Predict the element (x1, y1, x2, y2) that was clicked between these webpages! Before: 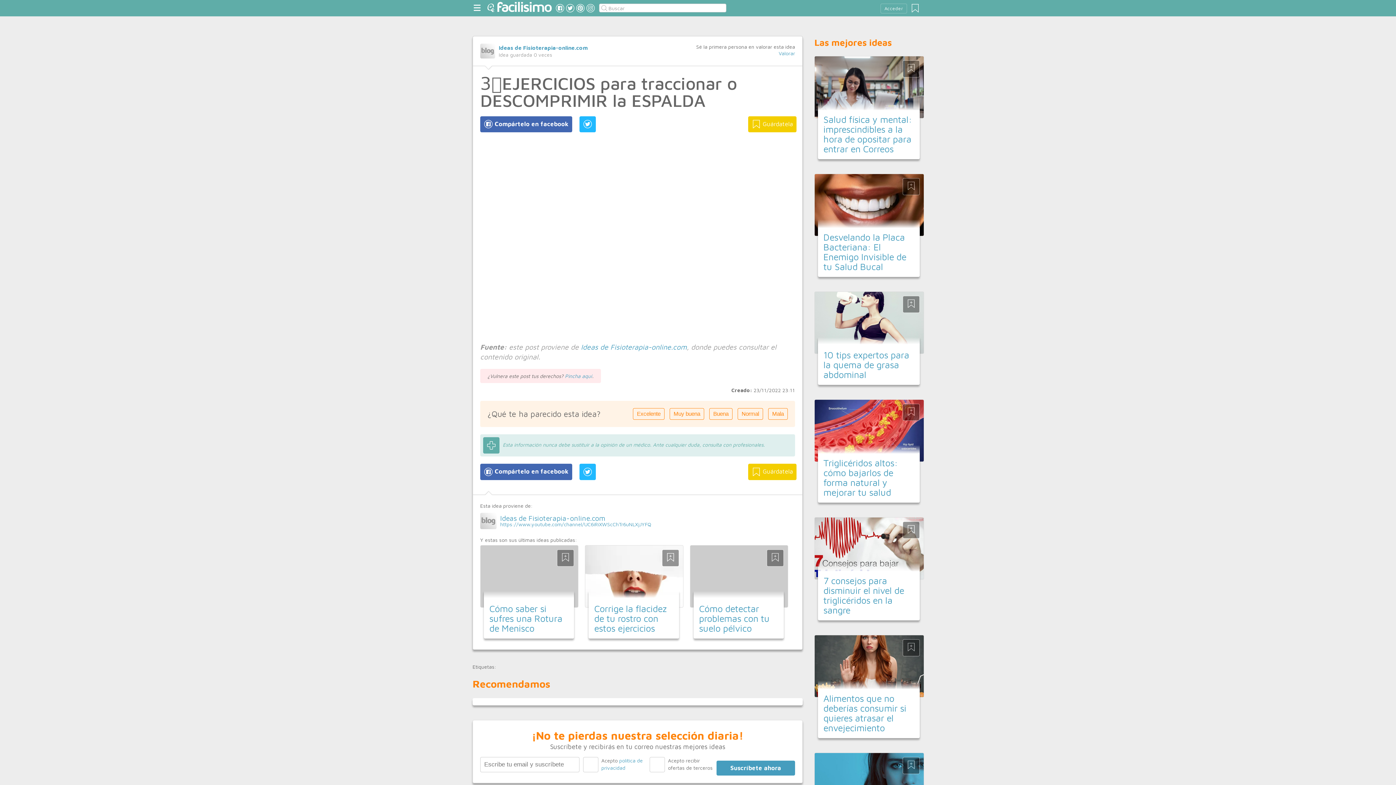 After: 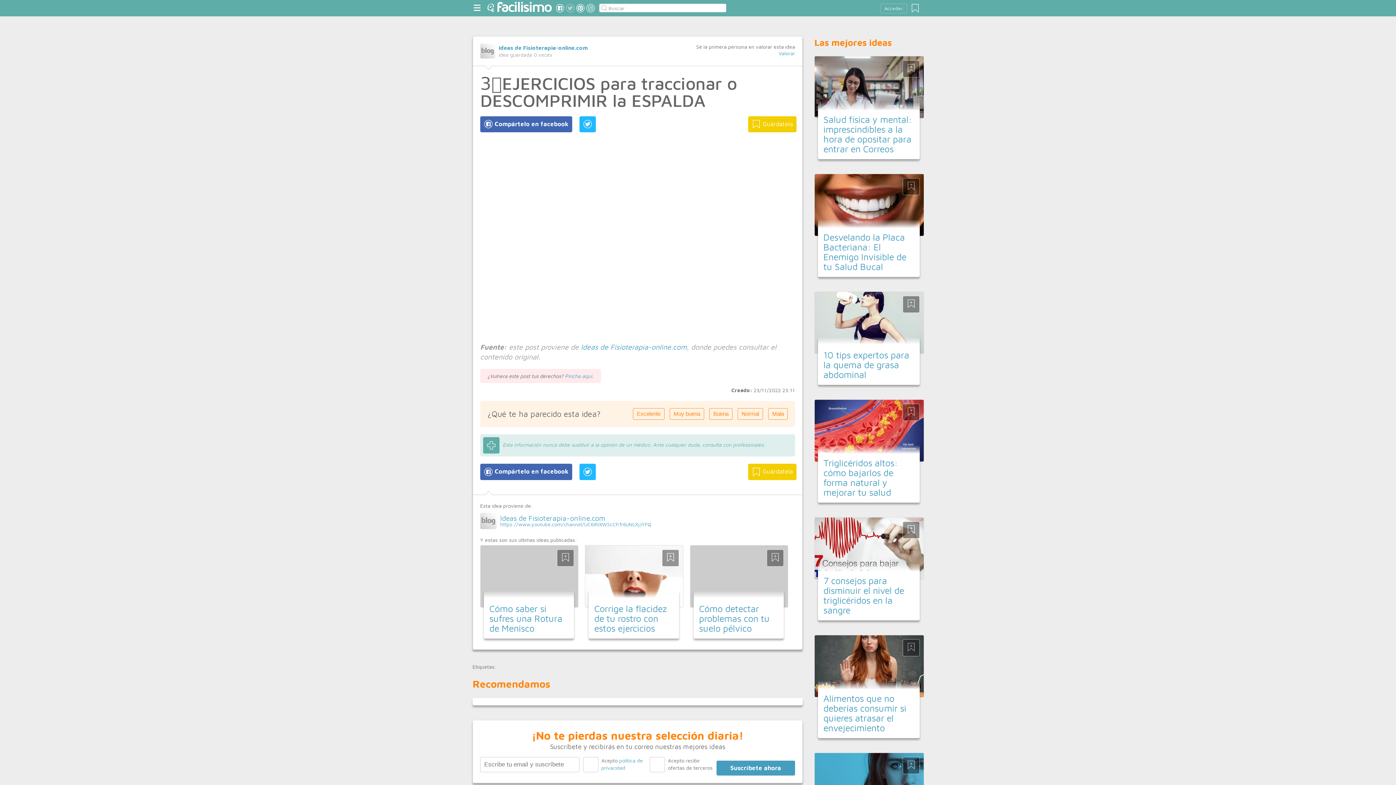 Action: bbox: (565, 3, 574, 14)